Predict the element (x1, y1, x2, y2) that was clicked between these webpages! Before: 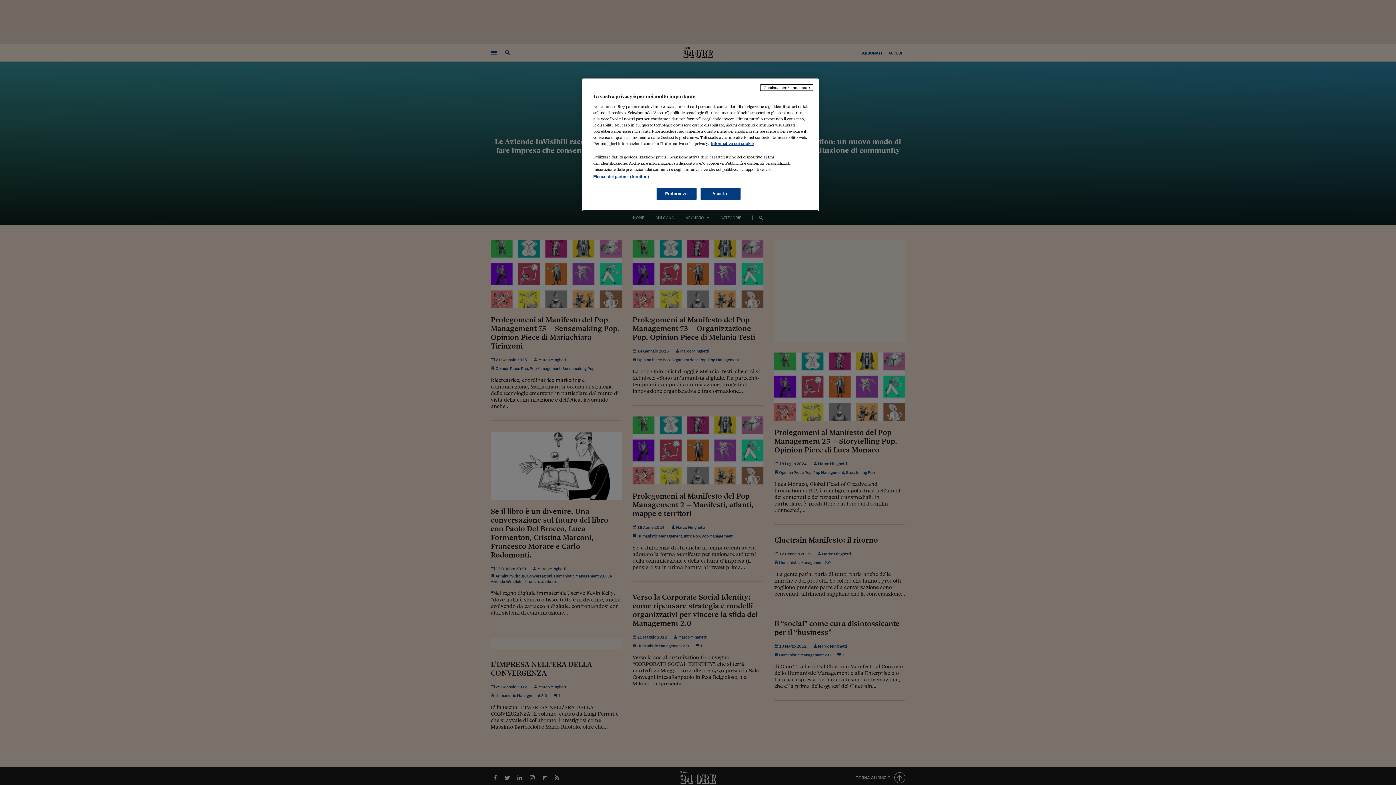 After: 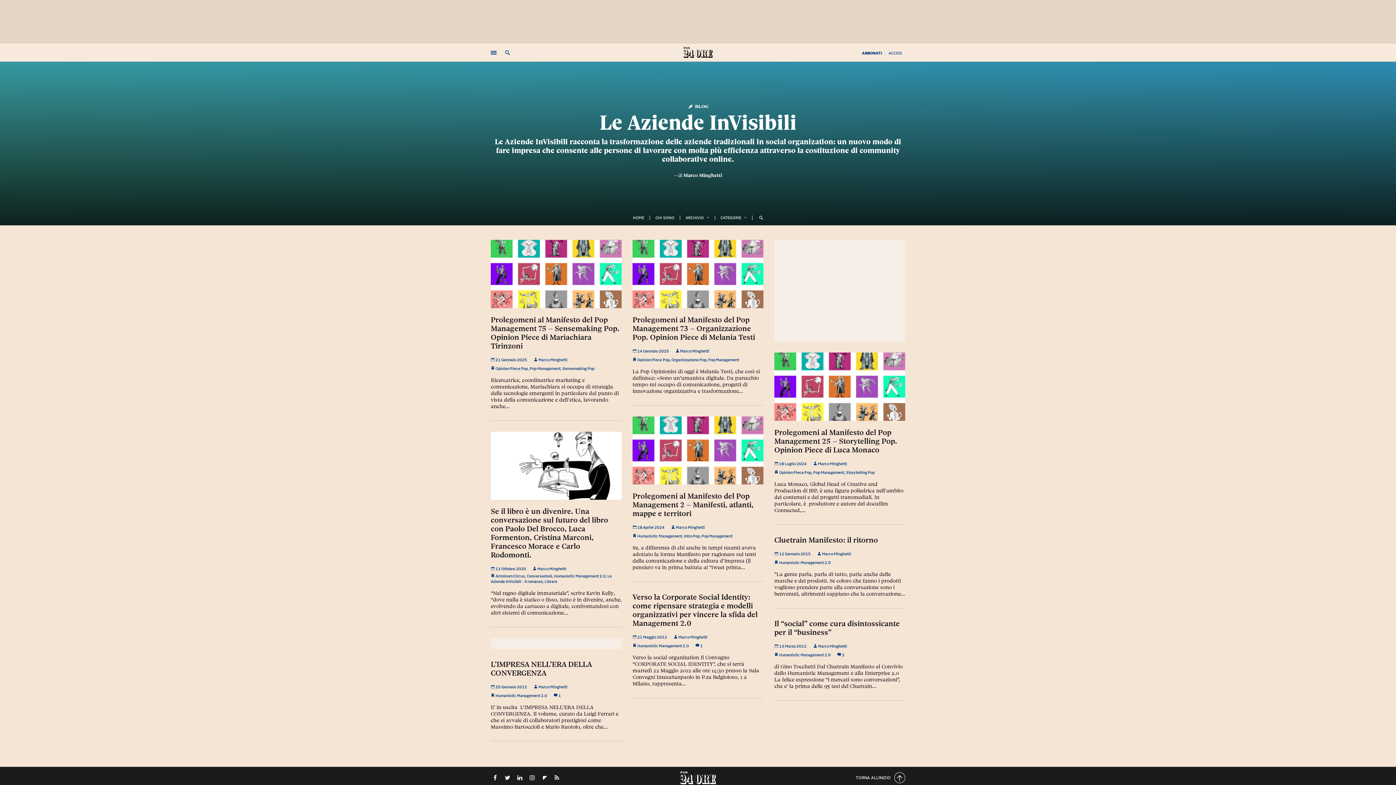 Action: bbox: (760, 84, 813, 90) label: Continua senza accettare